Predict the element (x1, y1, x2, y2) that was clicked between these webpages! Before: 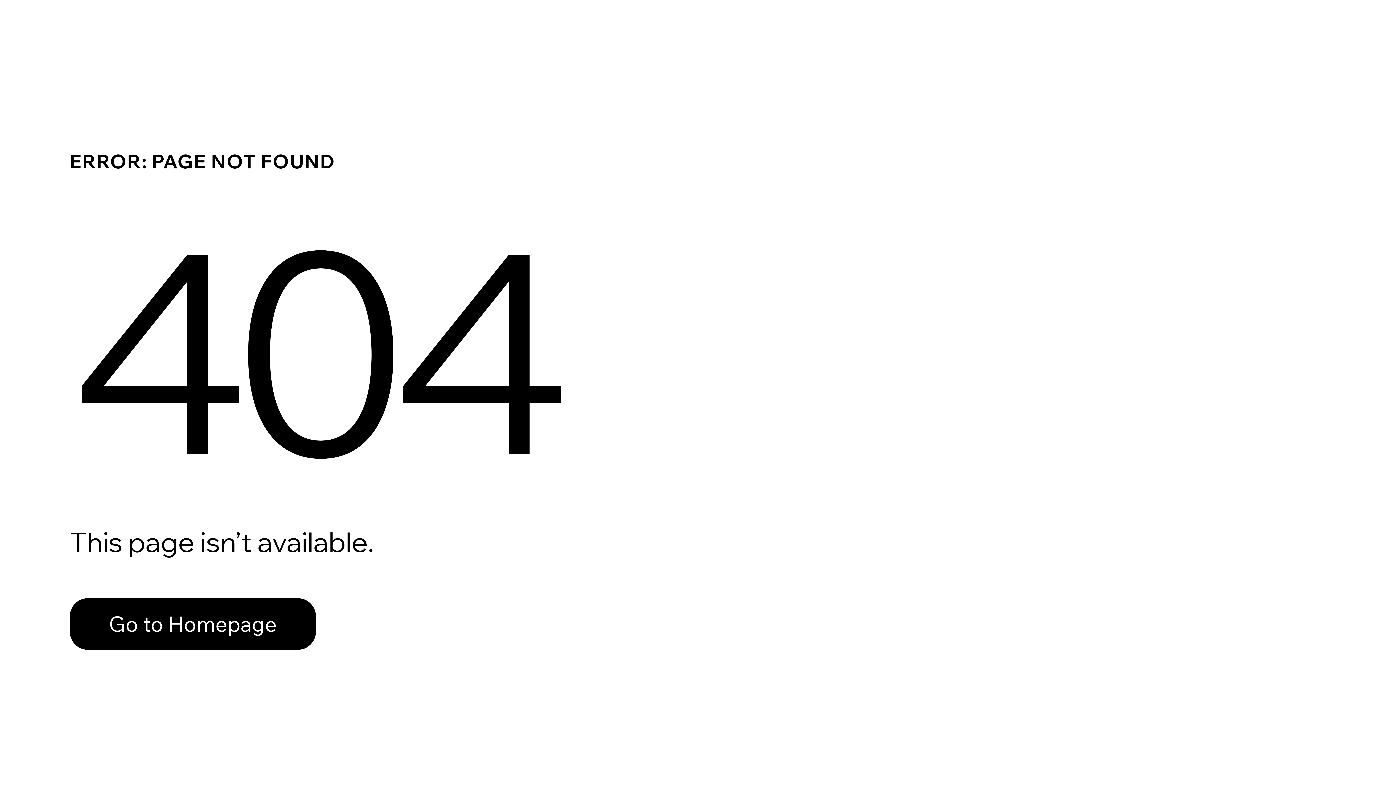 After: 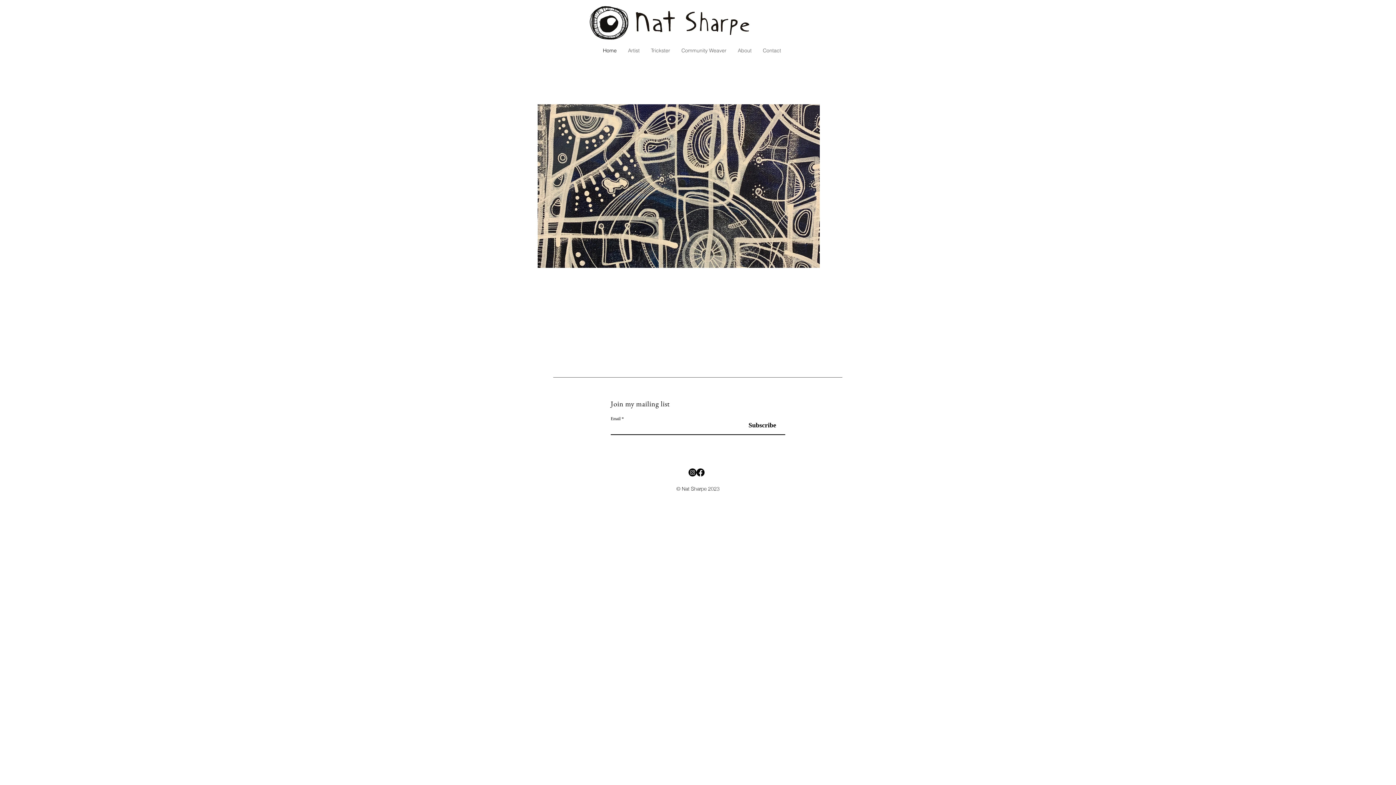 Action: bbox: (69, 598, 316, 650) label: Go to Homepage